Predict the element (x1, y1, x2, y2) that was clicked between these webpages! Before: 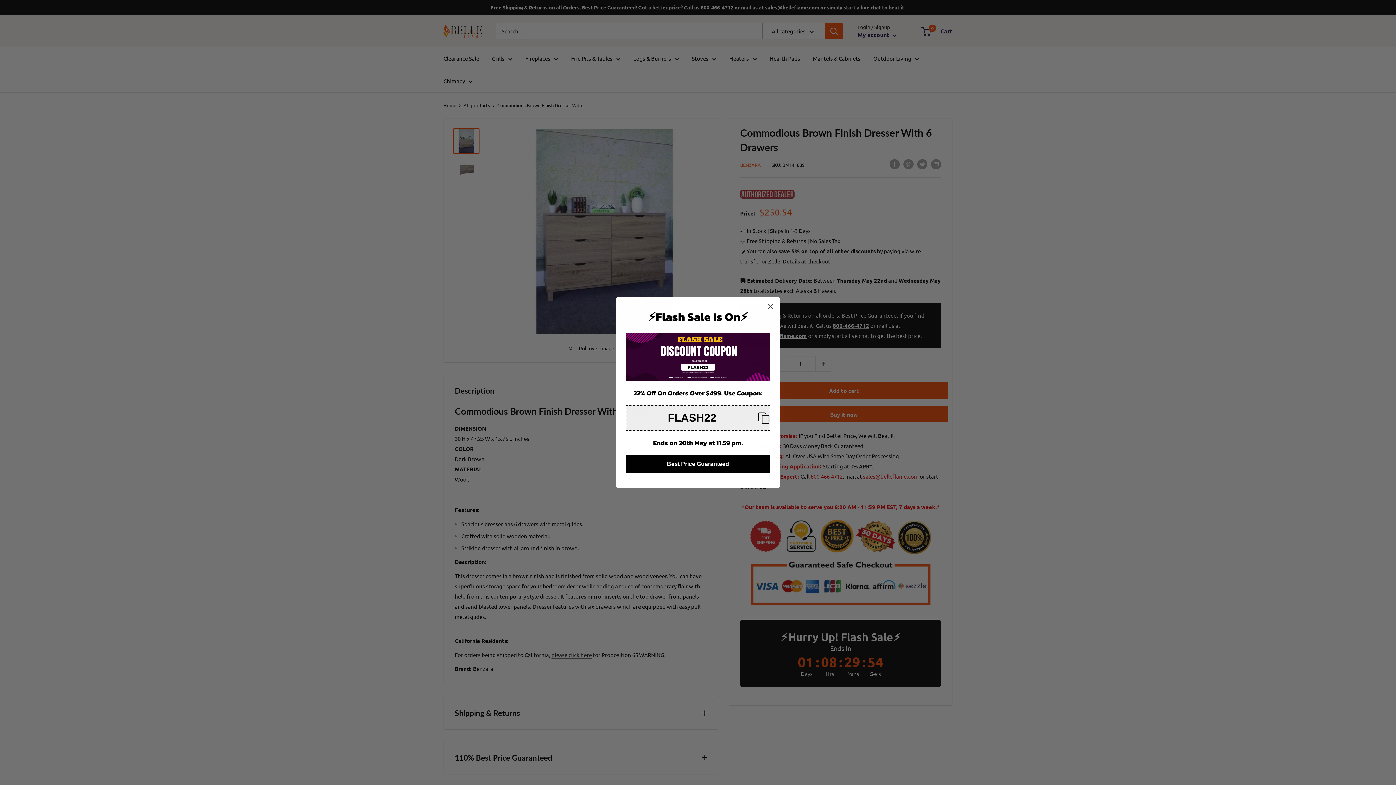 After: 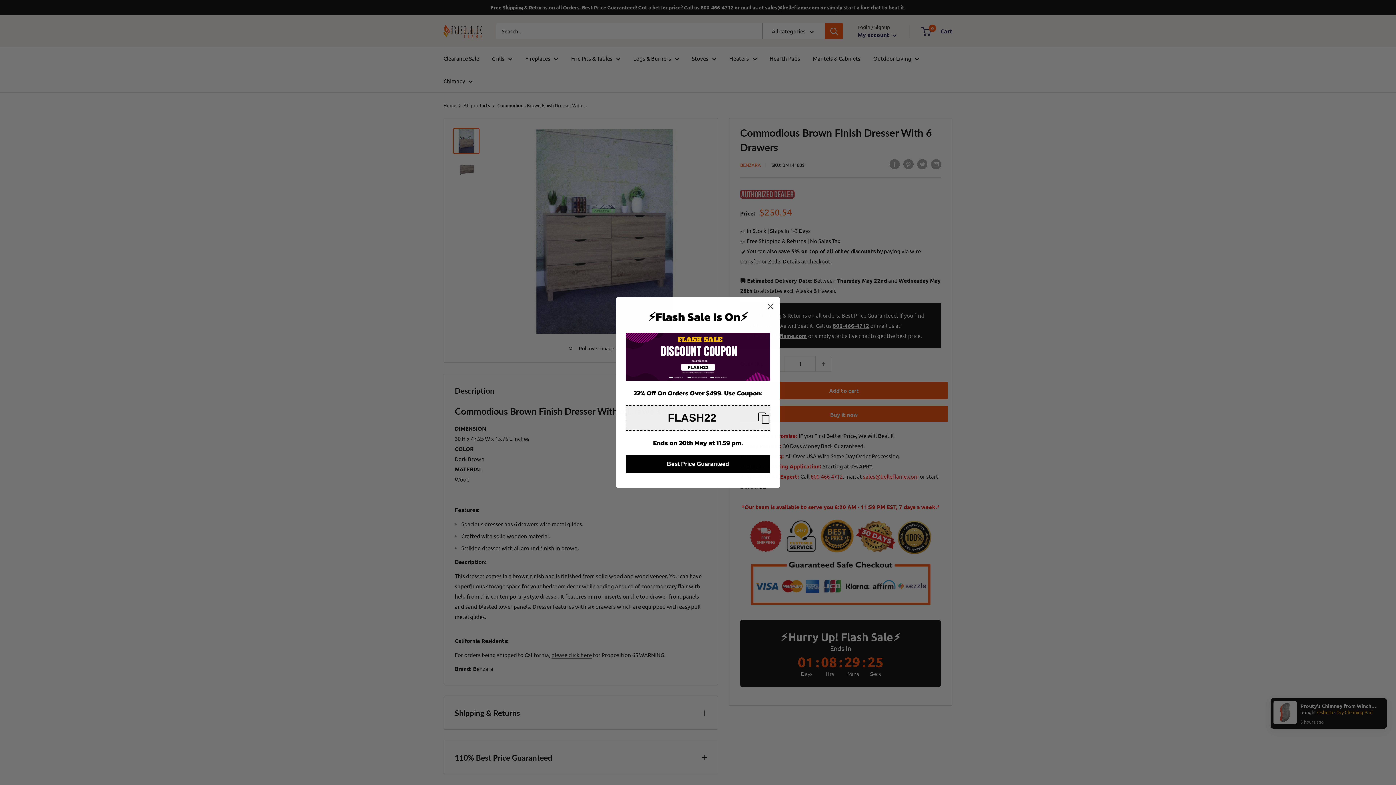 Action: label: Copy coupon code bbox: (625, 397, 770, 422)